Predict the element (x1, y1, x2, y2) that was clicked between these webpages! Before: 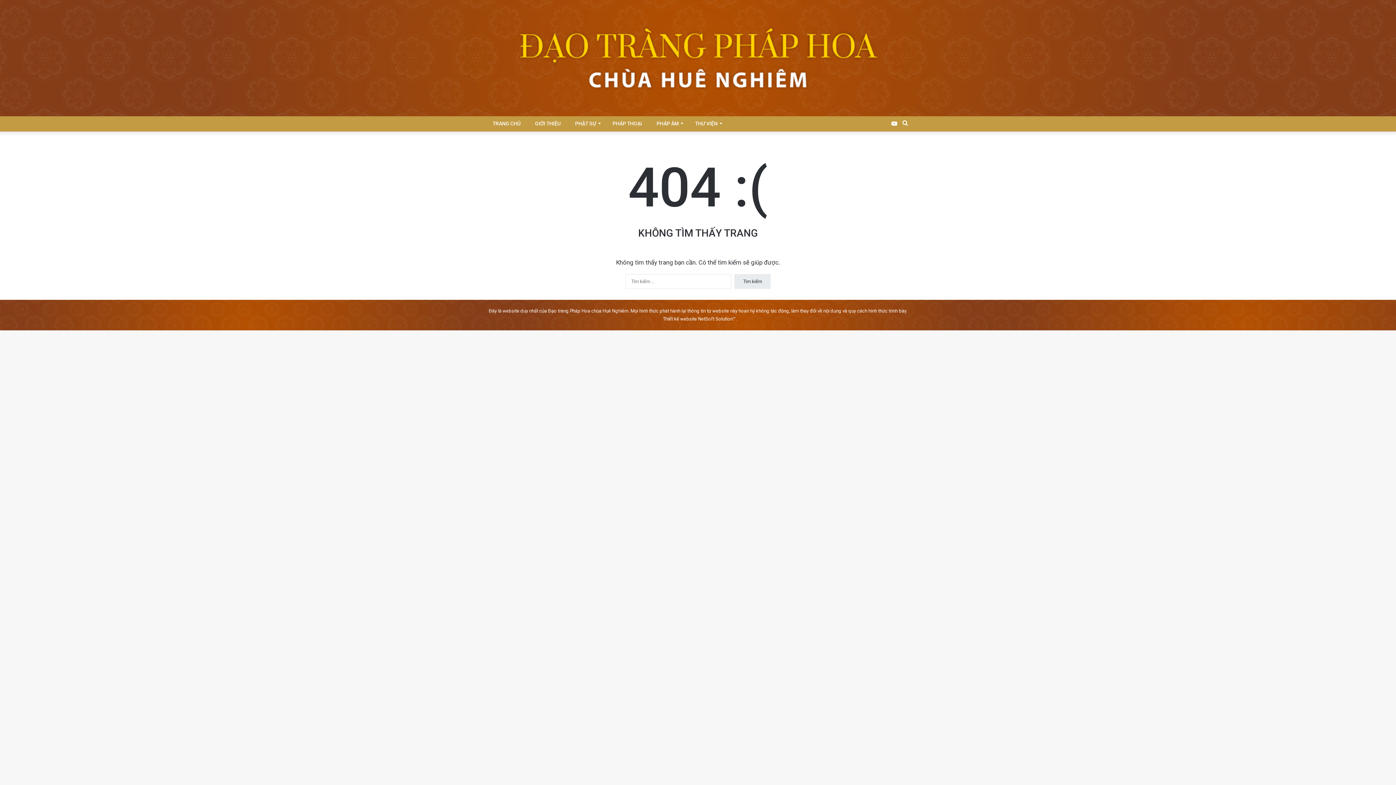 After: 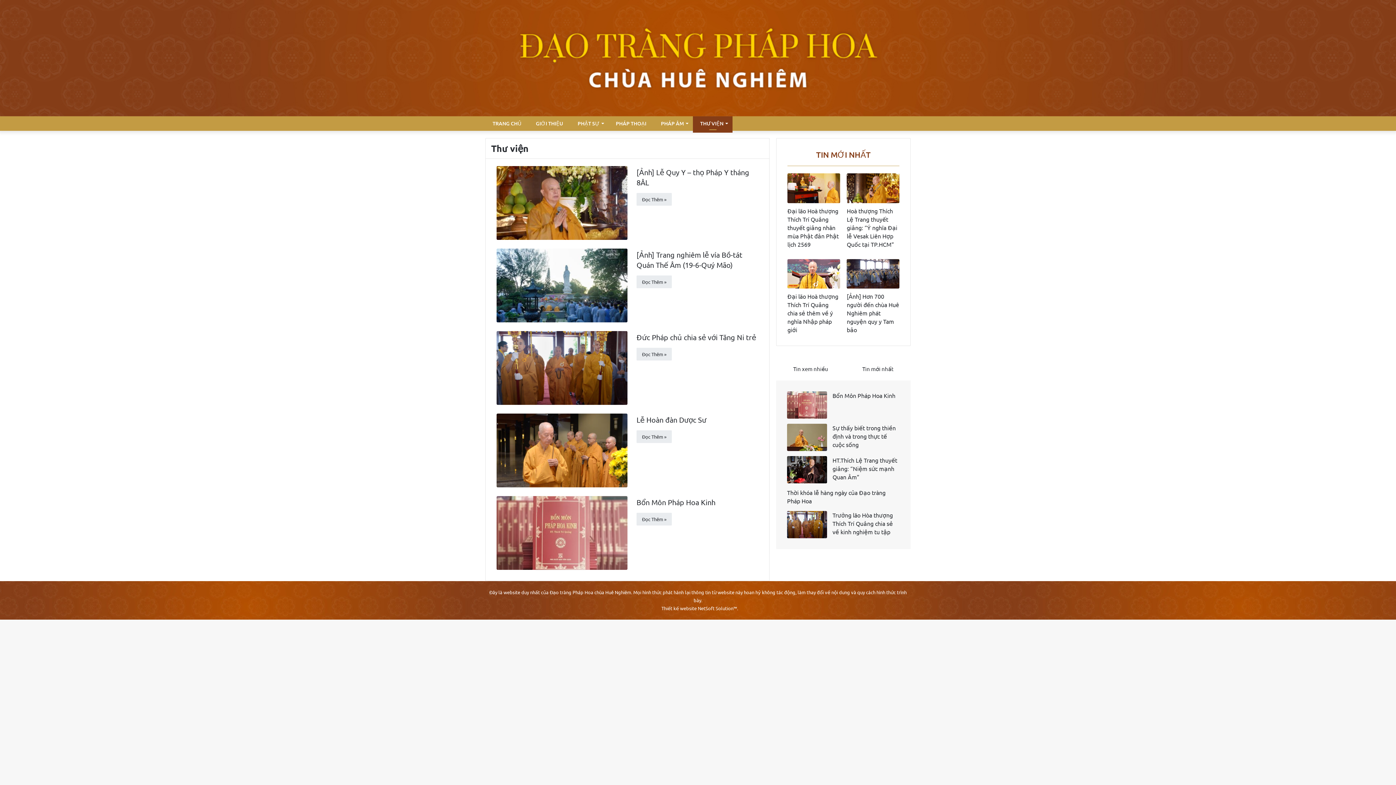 Action: label: THƯ VIỆN bbox: (688, 116, 726, 130)